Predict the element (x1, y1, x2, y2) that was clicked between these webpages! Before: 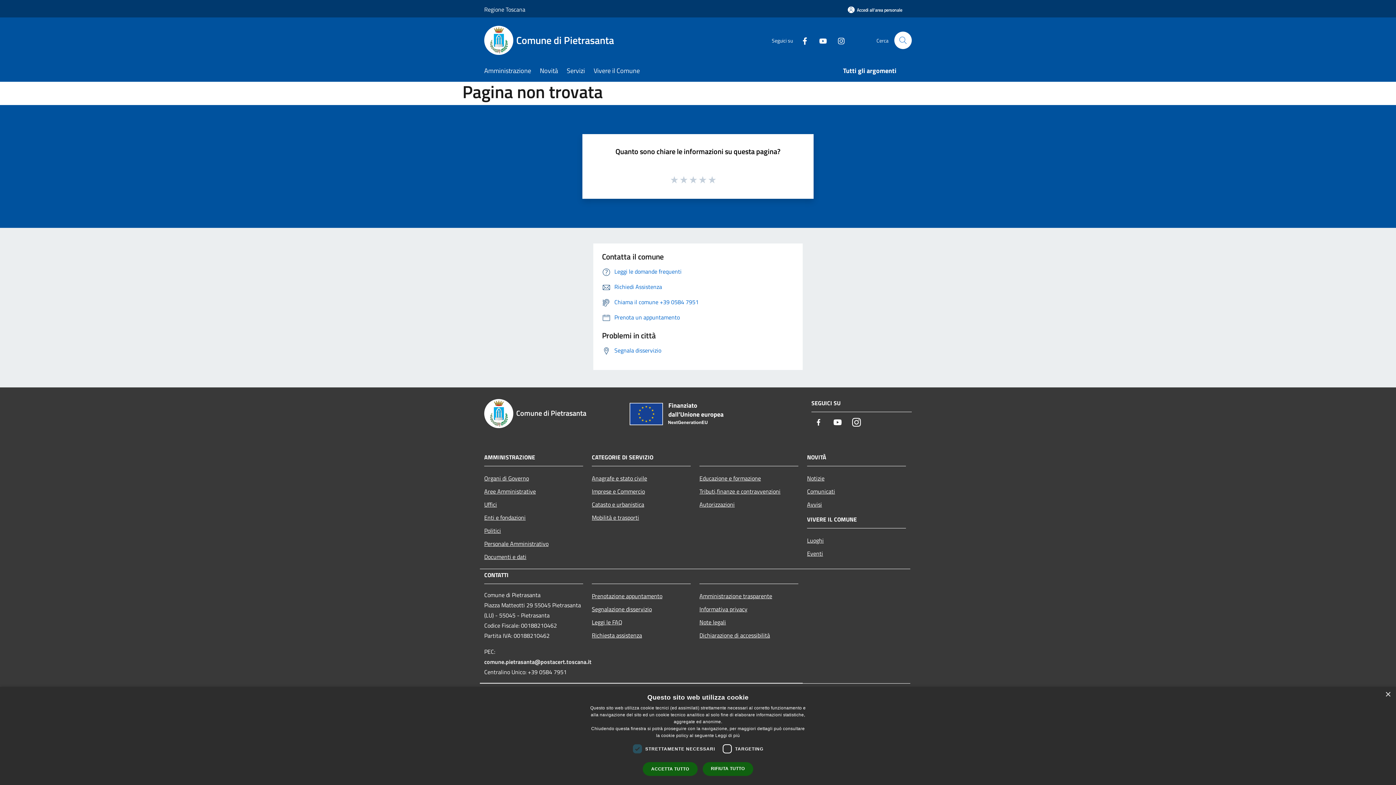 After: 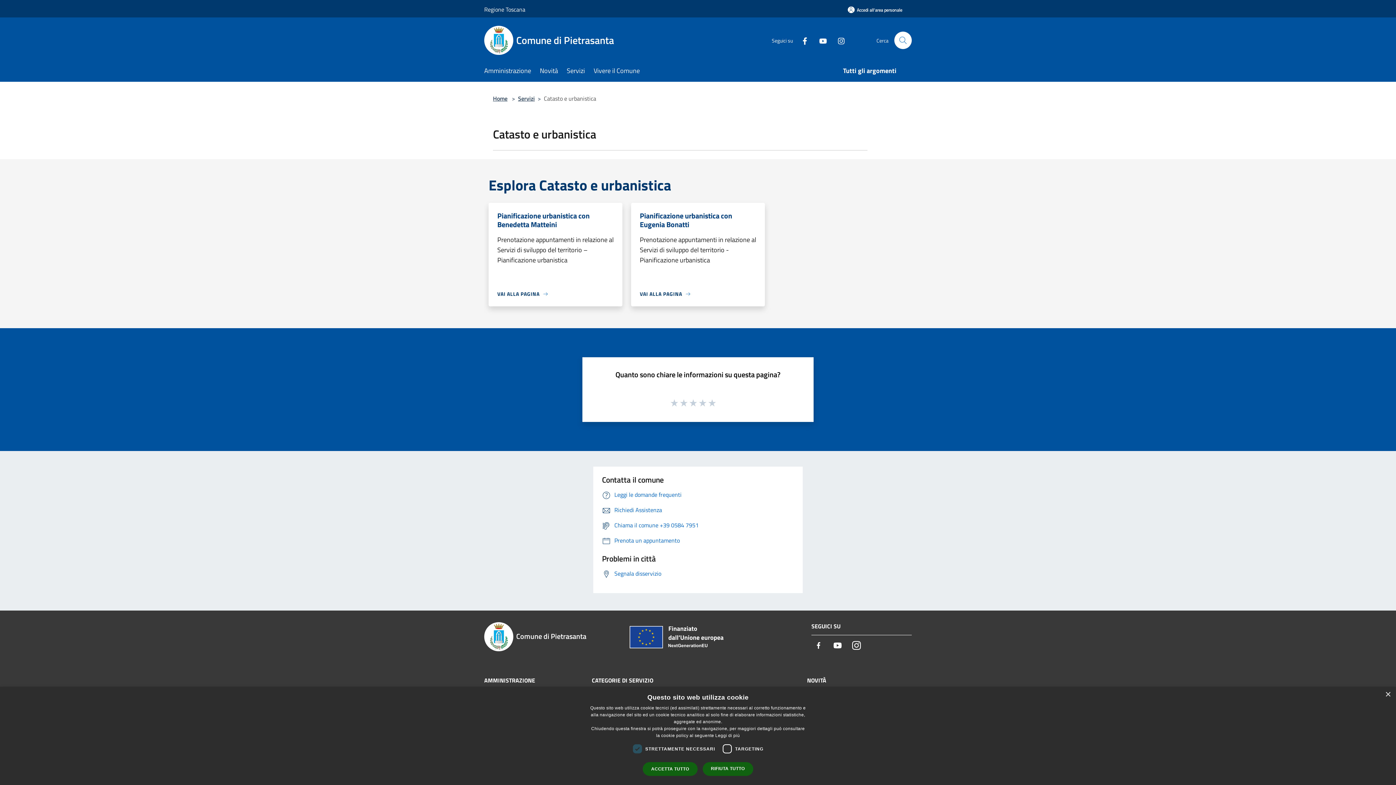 Action: label: Catasto e urbanistica bbox: (592, 498, 690, 511)